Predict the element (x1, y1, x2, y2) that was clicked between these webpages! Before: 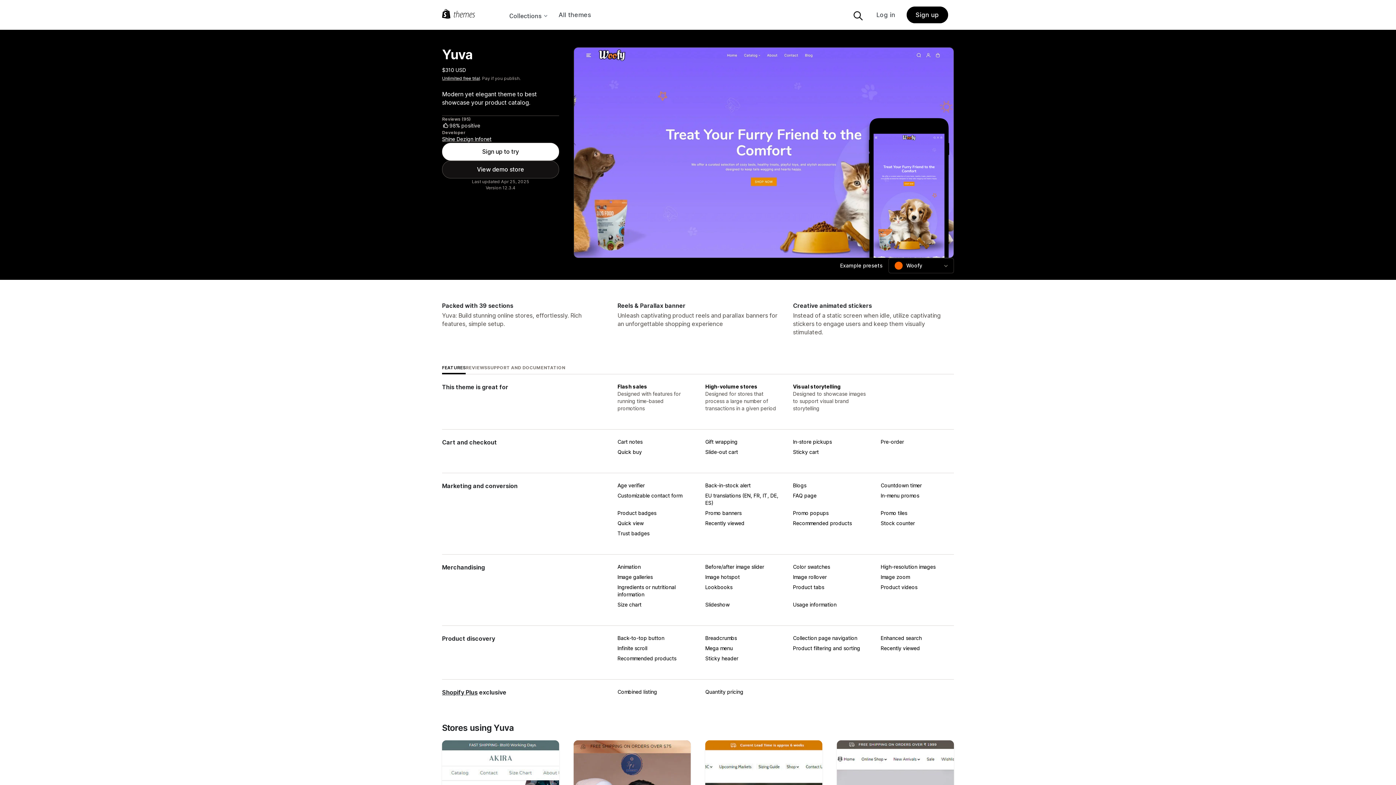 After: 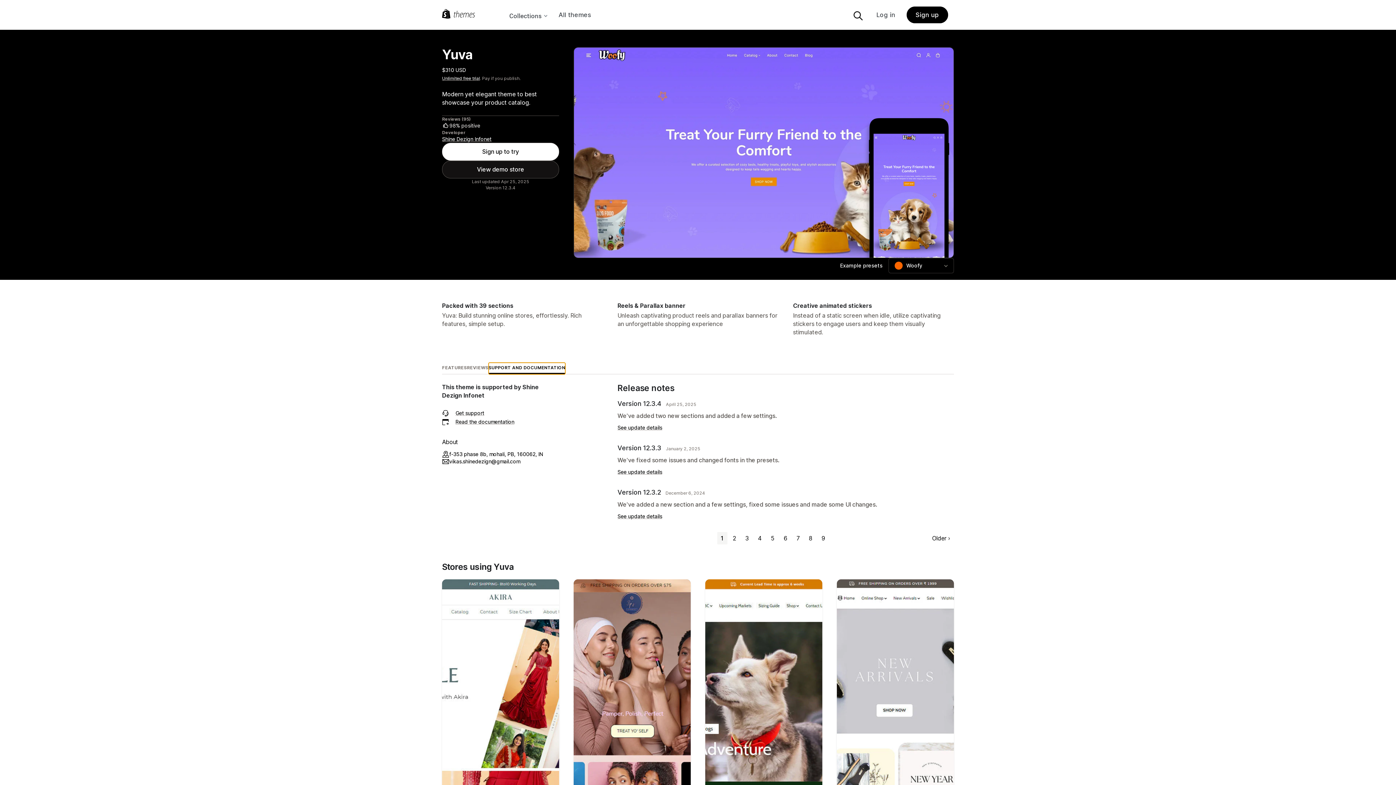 Action: bbox: (487, 362, 565, 374) label: SUPPORT AND DOCUMENTATION